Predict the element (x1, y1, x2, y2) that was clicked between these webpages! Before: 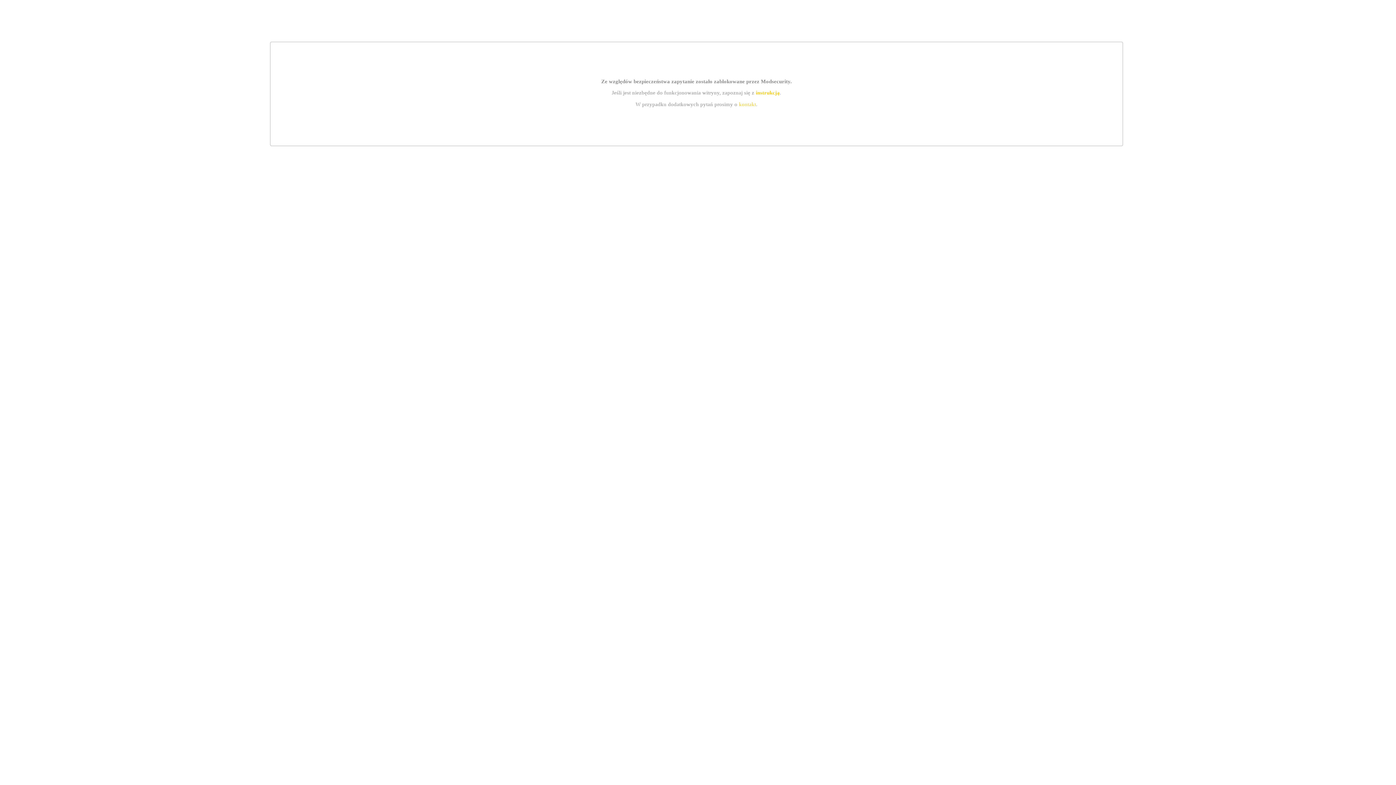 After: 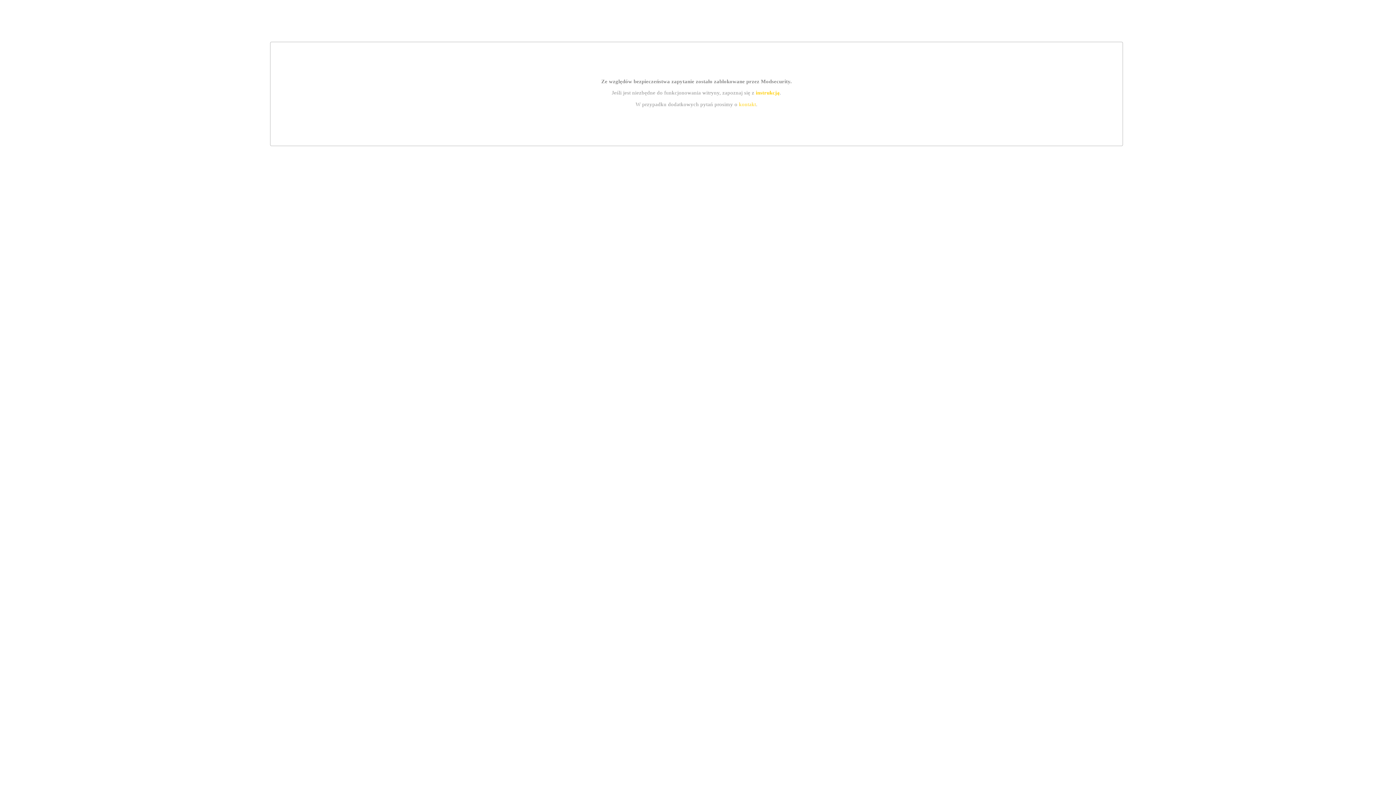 Action: label: instrukcją bbox: (755, 89, 779, 95)